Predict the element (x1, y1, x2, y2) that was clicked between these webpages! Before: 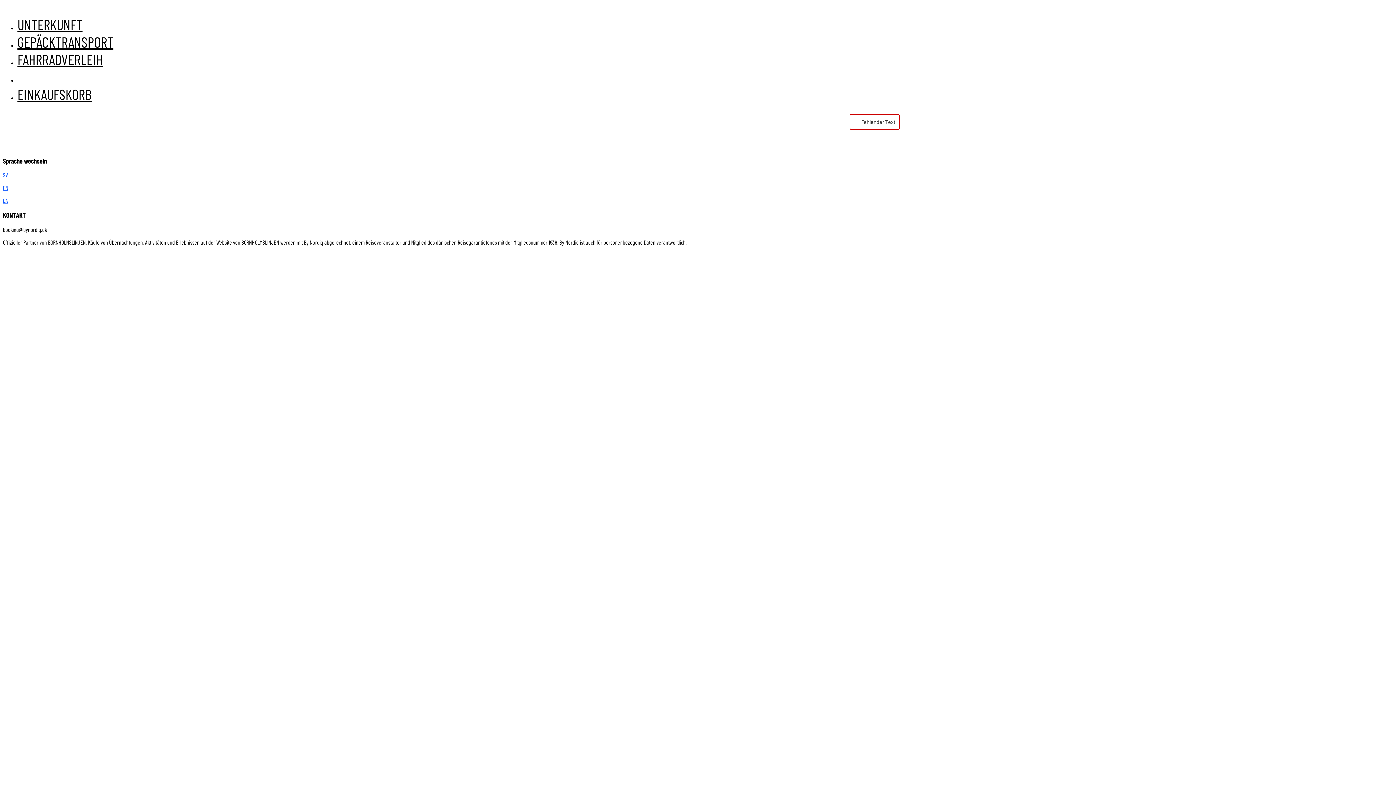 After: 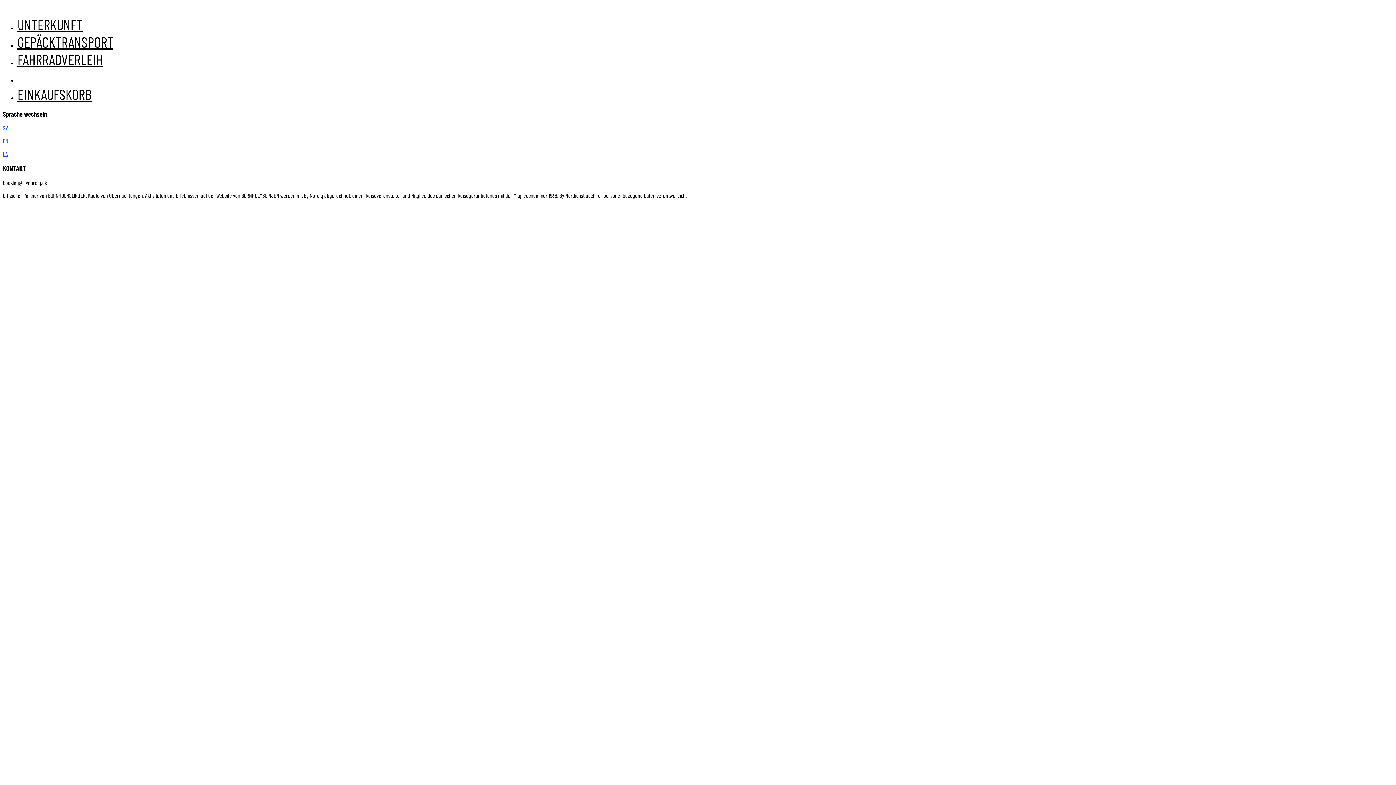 Action: label: FAHRRADVERLEIH bbox: (17, 50, 102, 68)